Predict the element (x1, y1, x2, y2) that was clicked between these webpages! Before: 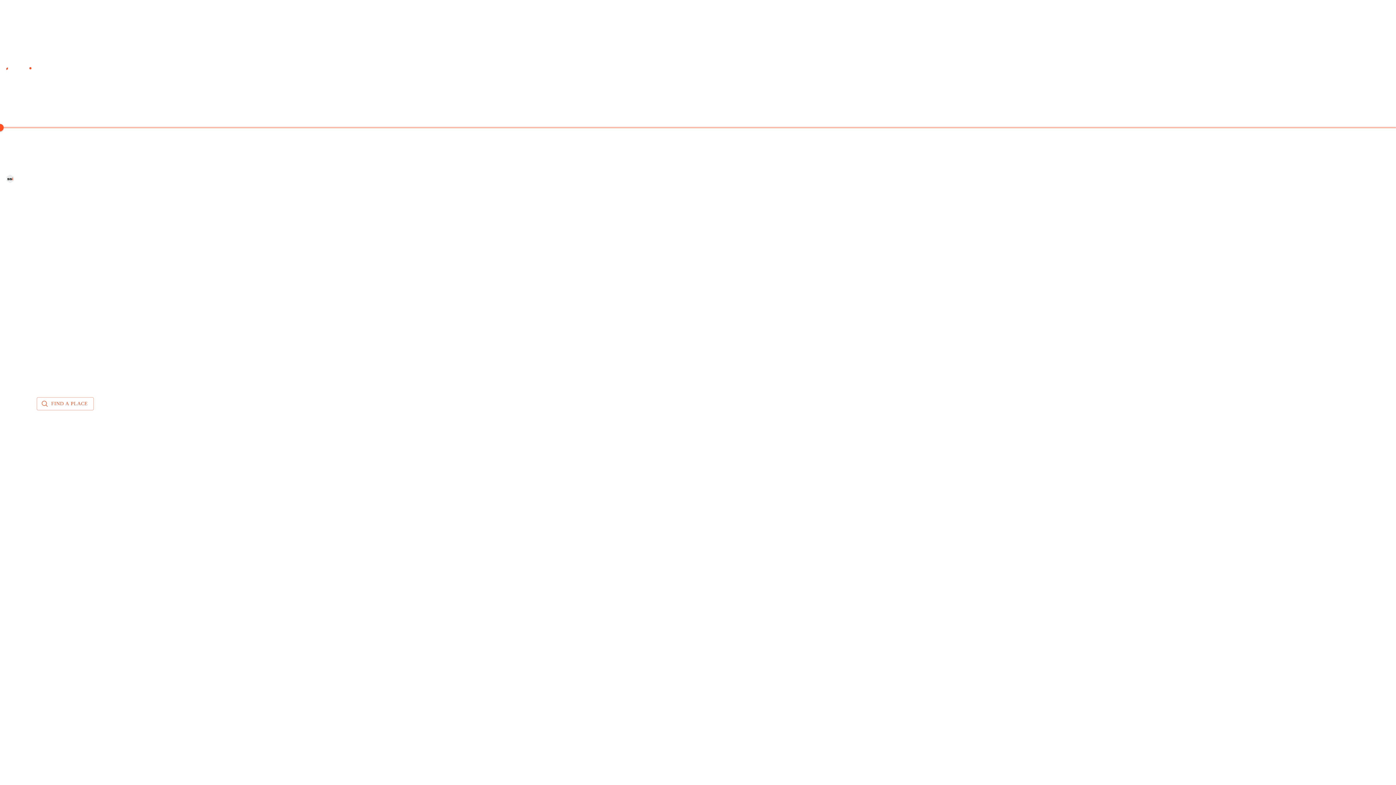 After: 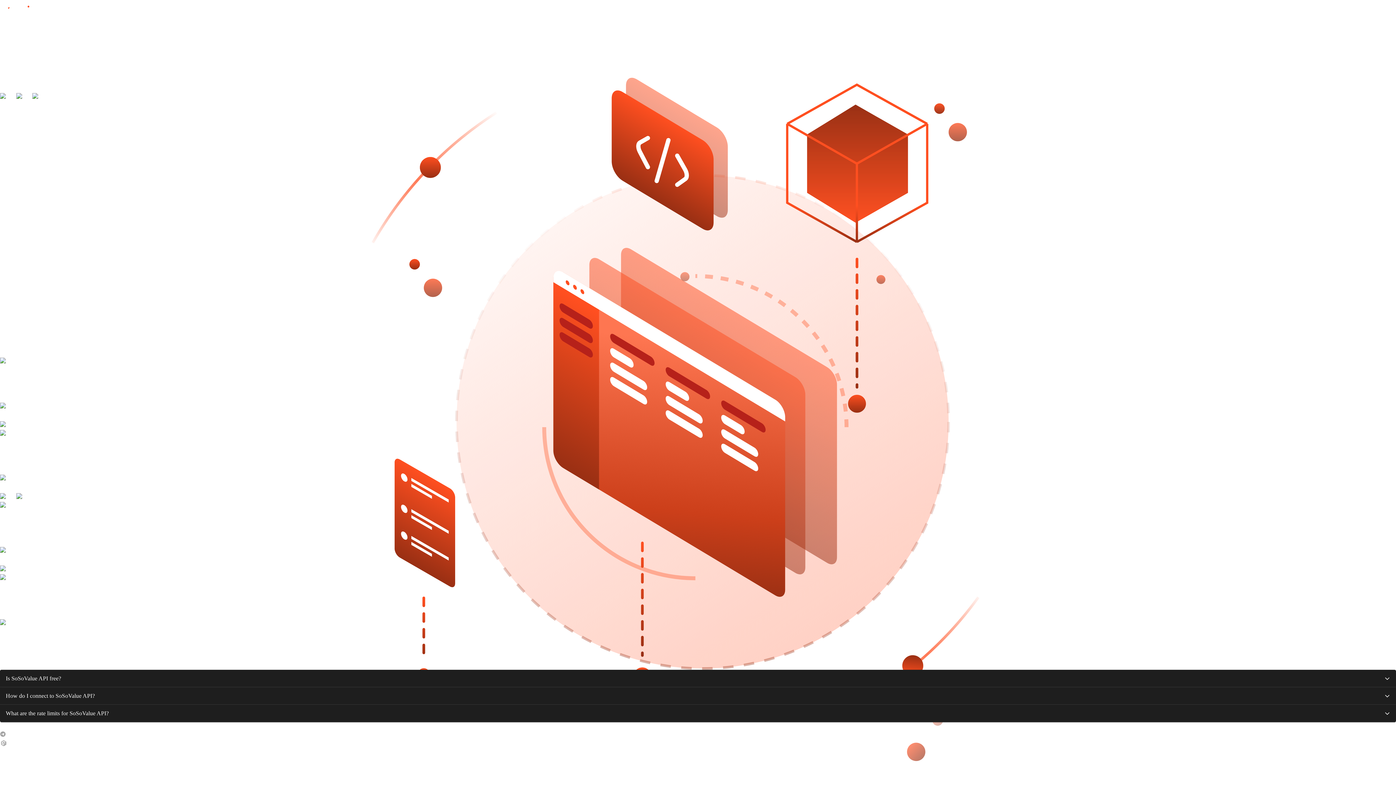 Action: label: API bbox: (0, 20, 15, 26)